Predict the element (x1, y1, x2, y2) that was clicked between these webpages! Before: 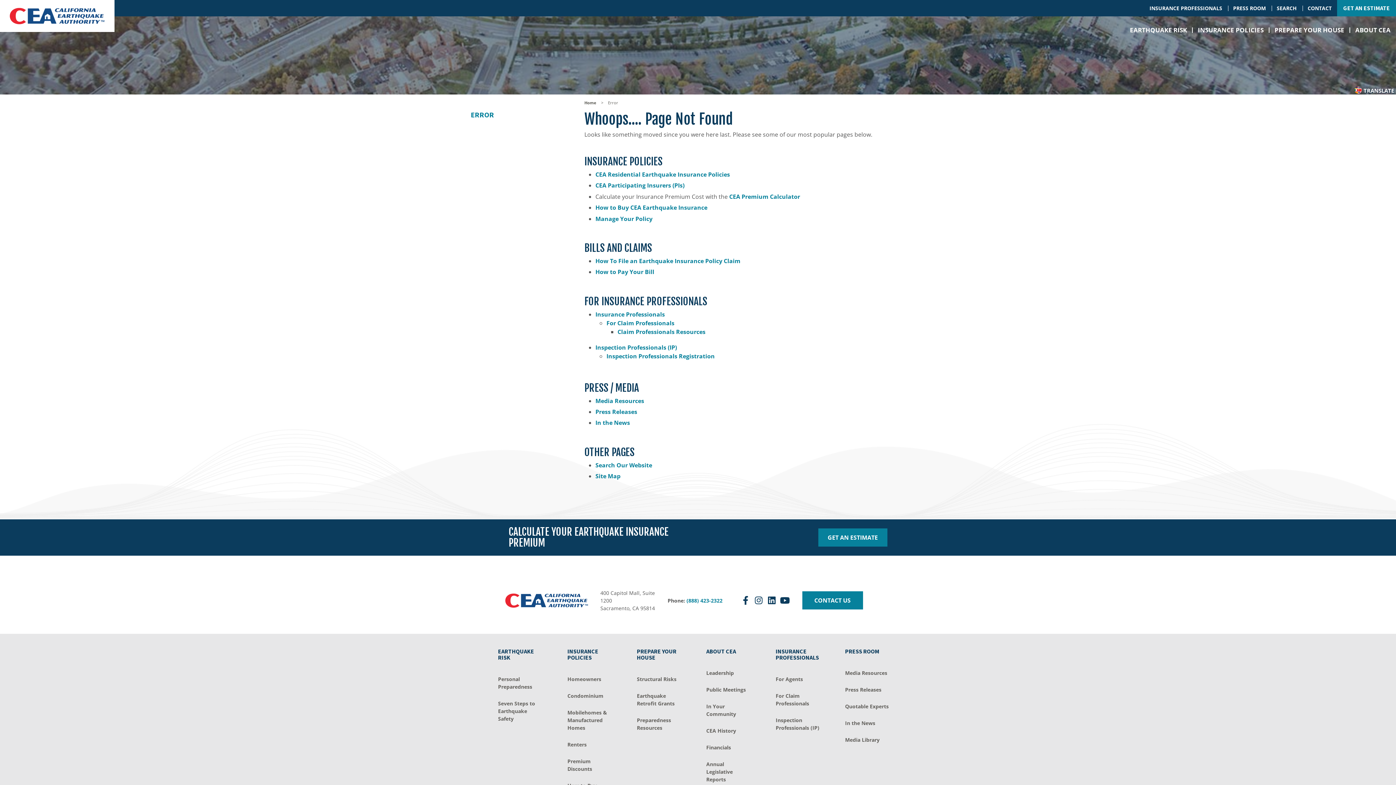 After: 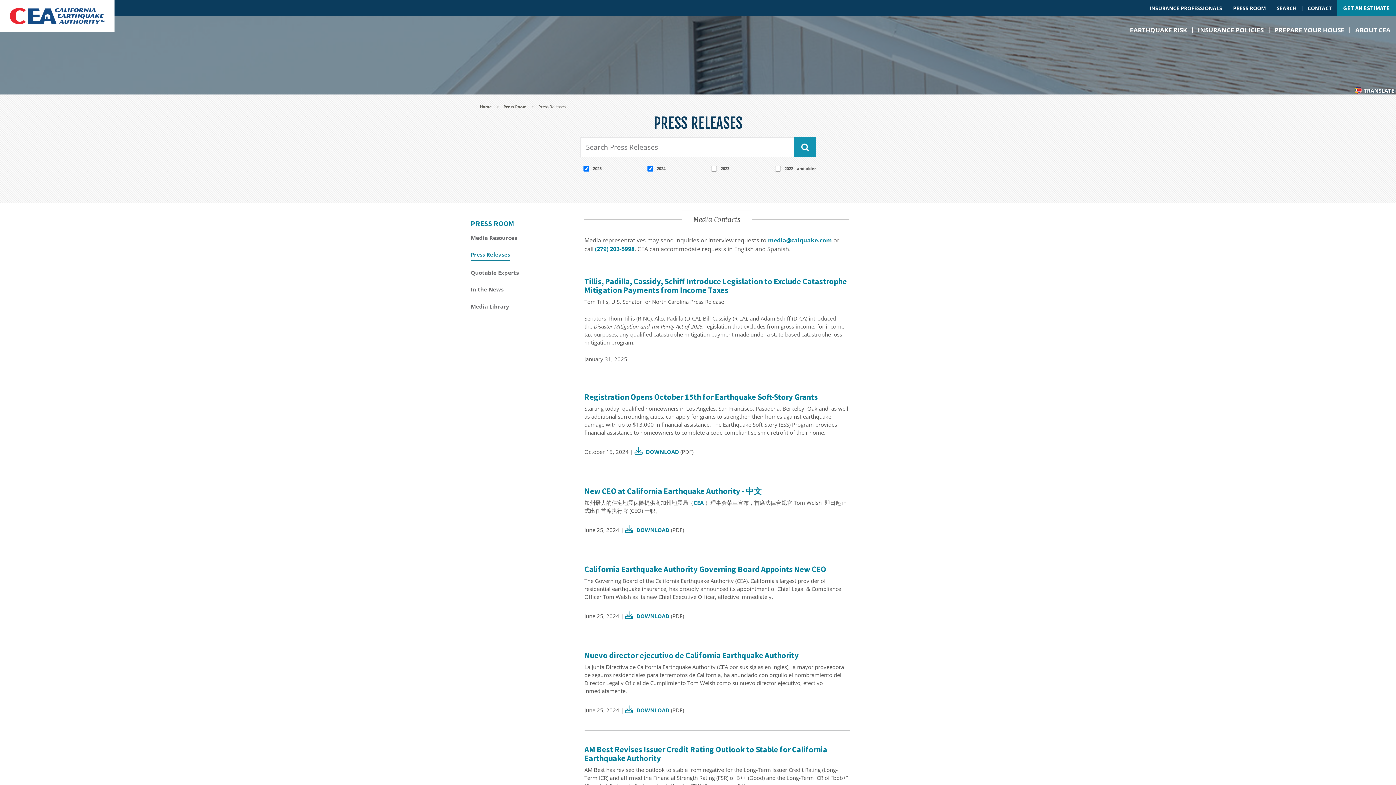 Action: label: Press Releases bbox: (595, 408, 637, 416)